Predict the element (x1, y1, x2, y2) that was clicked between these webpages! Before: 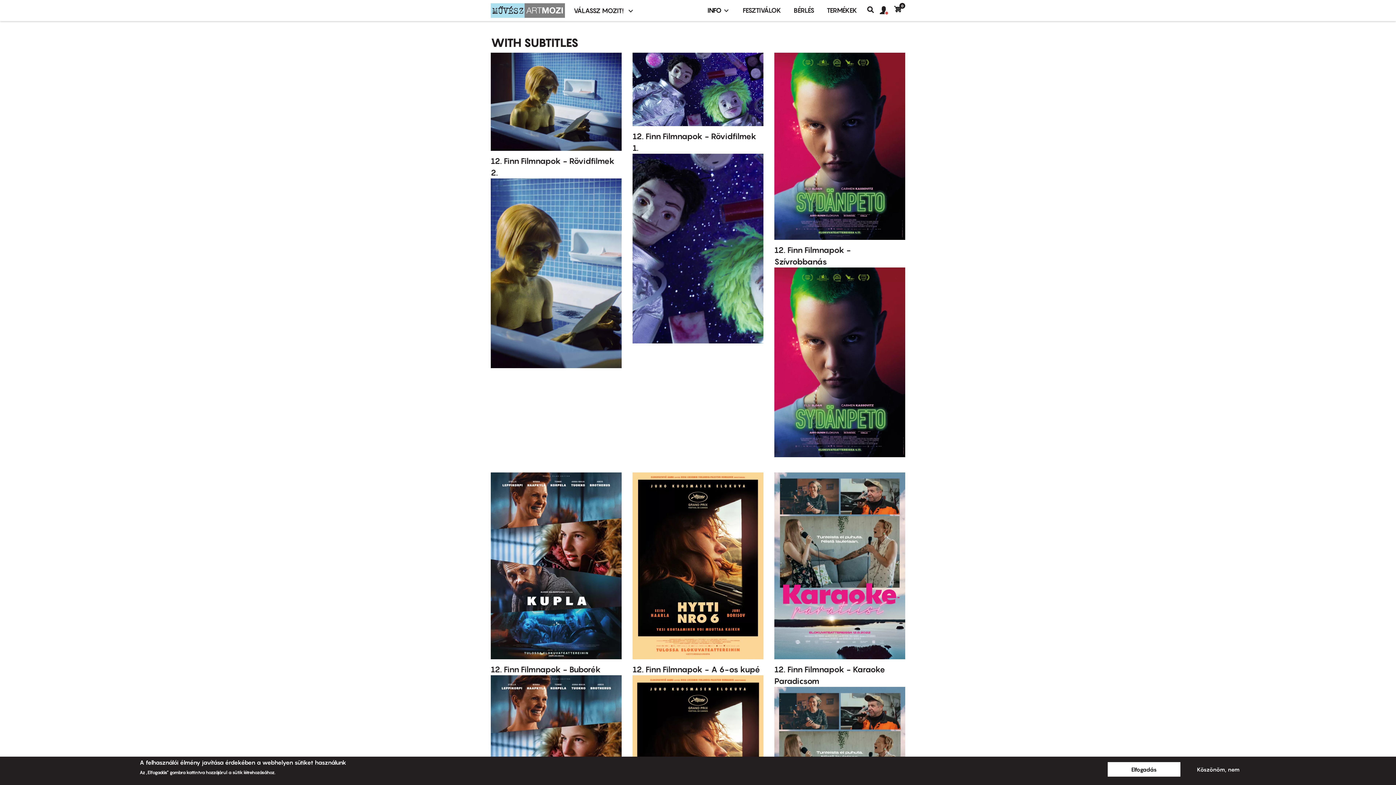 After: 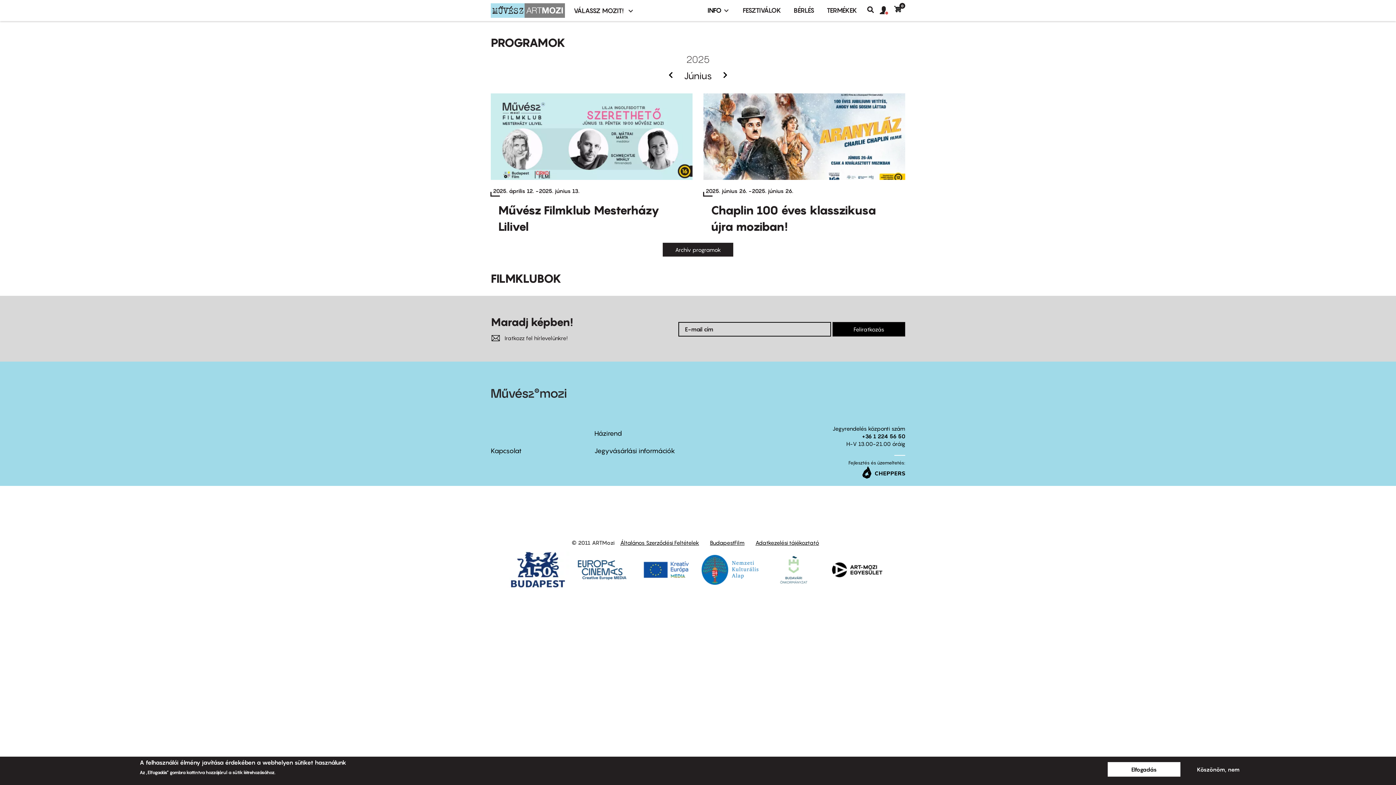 Action: bbox: (736, 2, 787, 18) label: FESZTIVÁLOK